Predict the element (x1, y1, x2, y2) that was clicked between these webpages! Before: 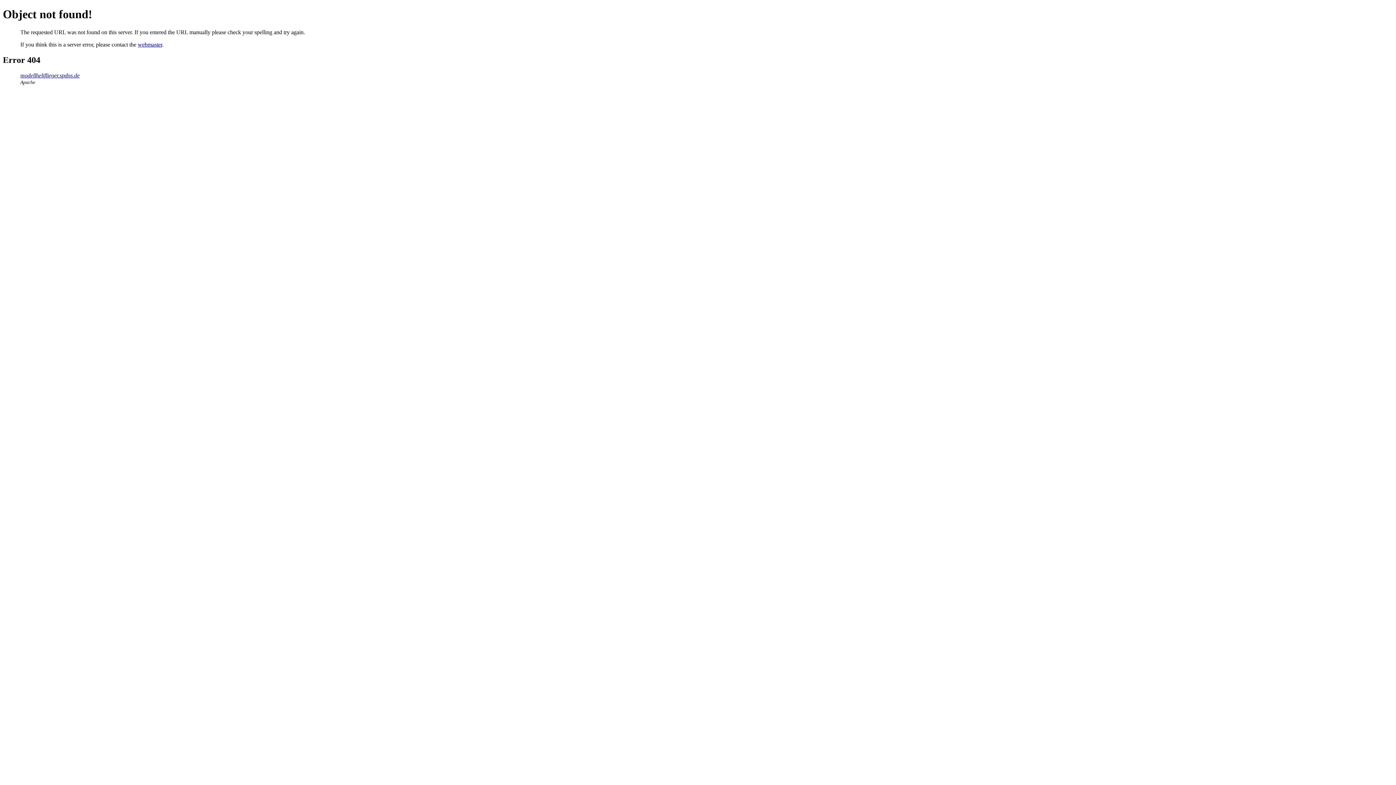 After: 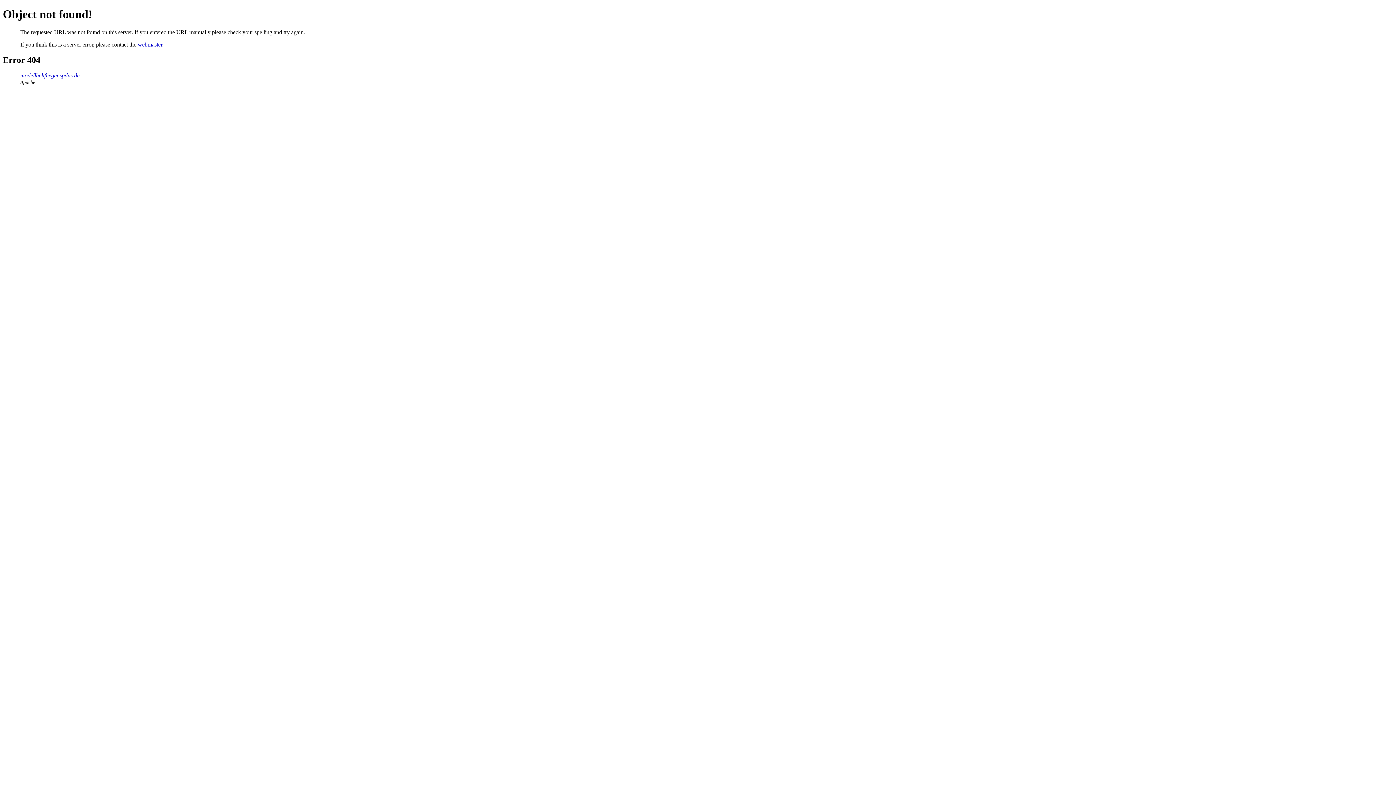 Action: bbox: (137, 41, 162, 47) label: webmaster